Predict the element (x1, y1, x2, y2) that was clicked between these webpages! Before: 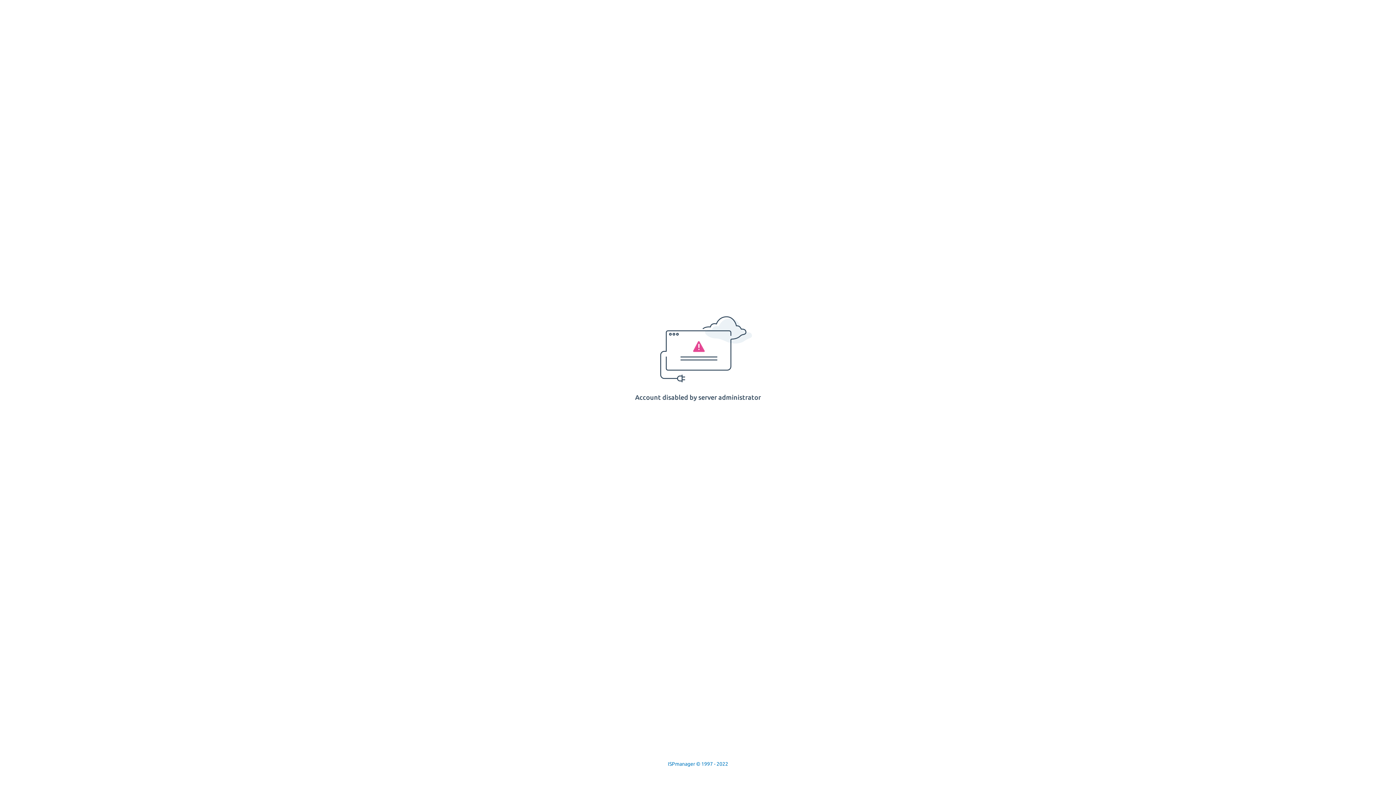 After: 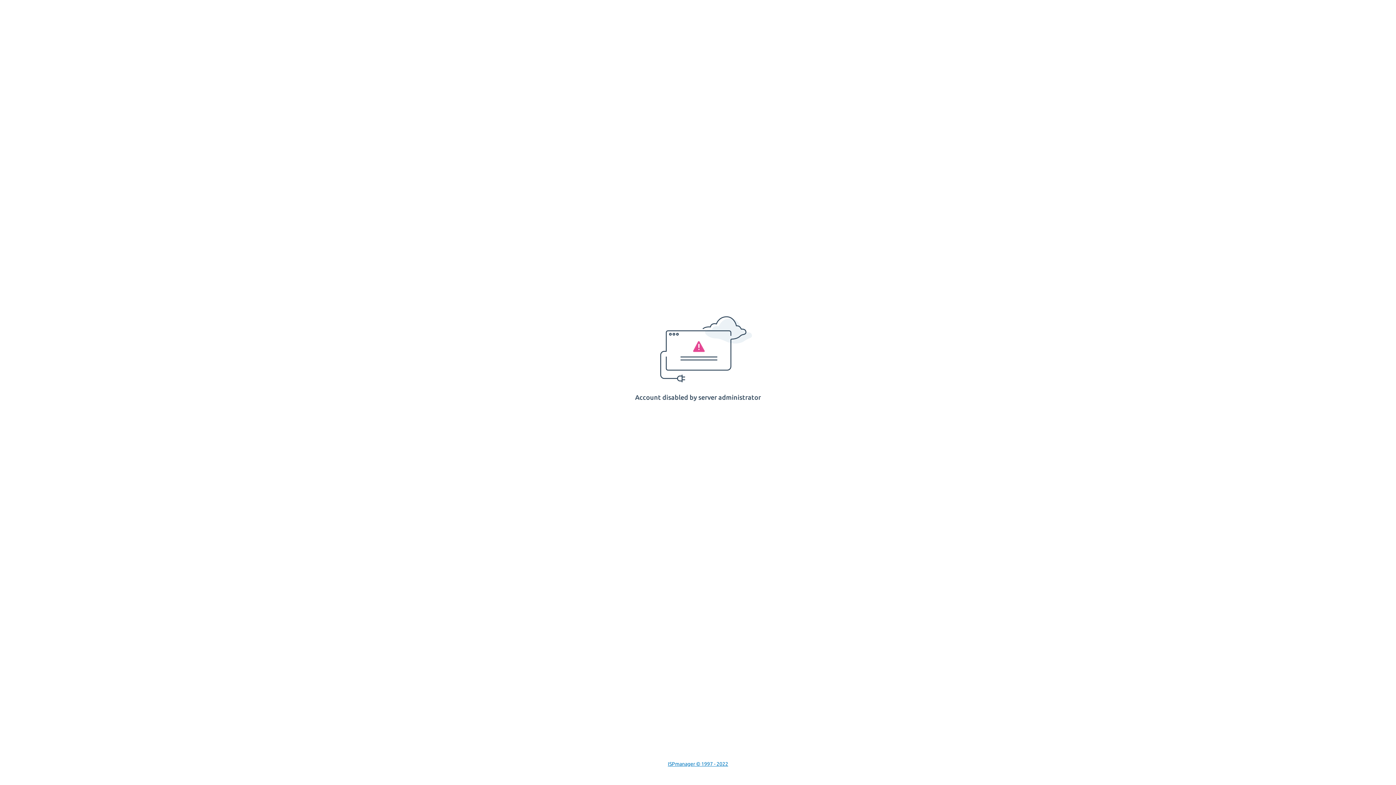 Action: bbox: (668, 761, 728, 767) label: ISPmanager © 1997 - 2022